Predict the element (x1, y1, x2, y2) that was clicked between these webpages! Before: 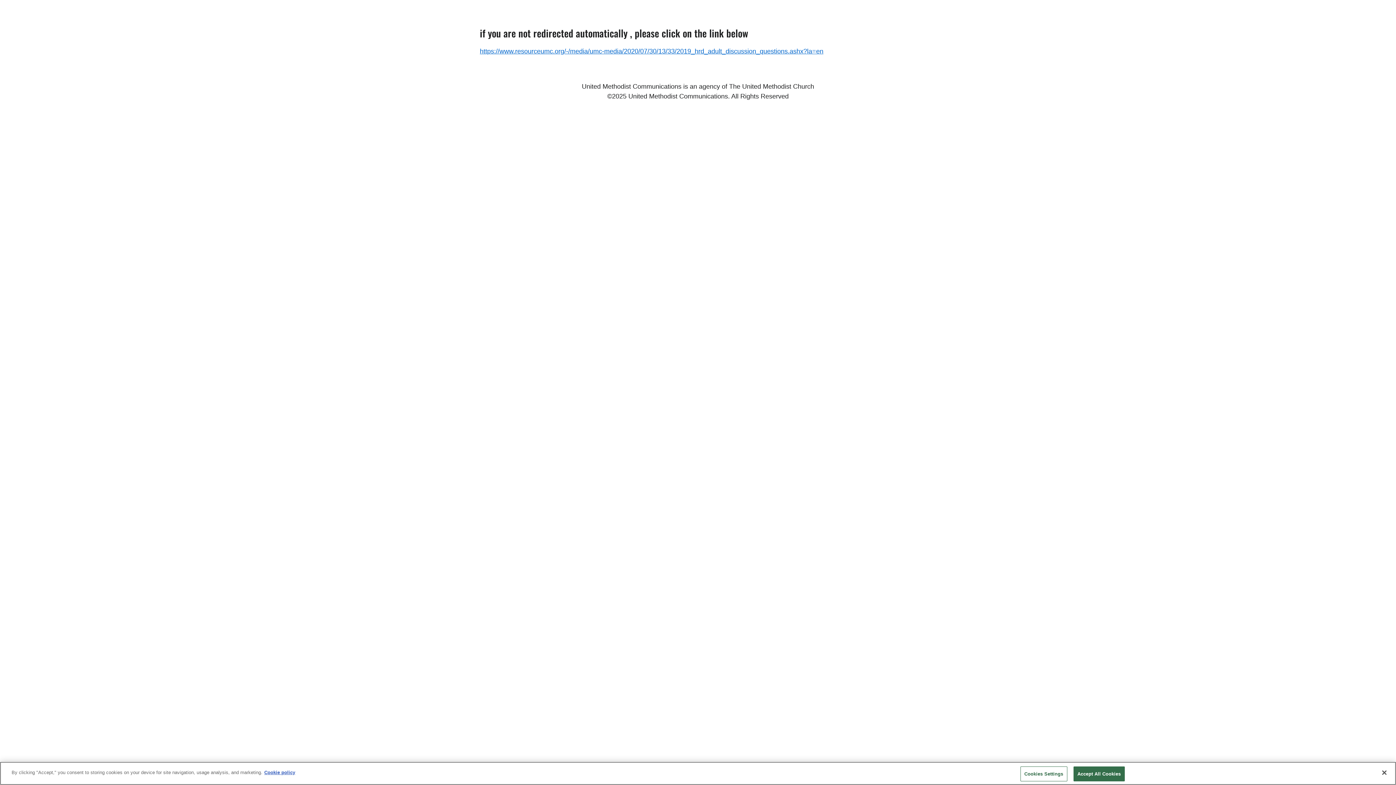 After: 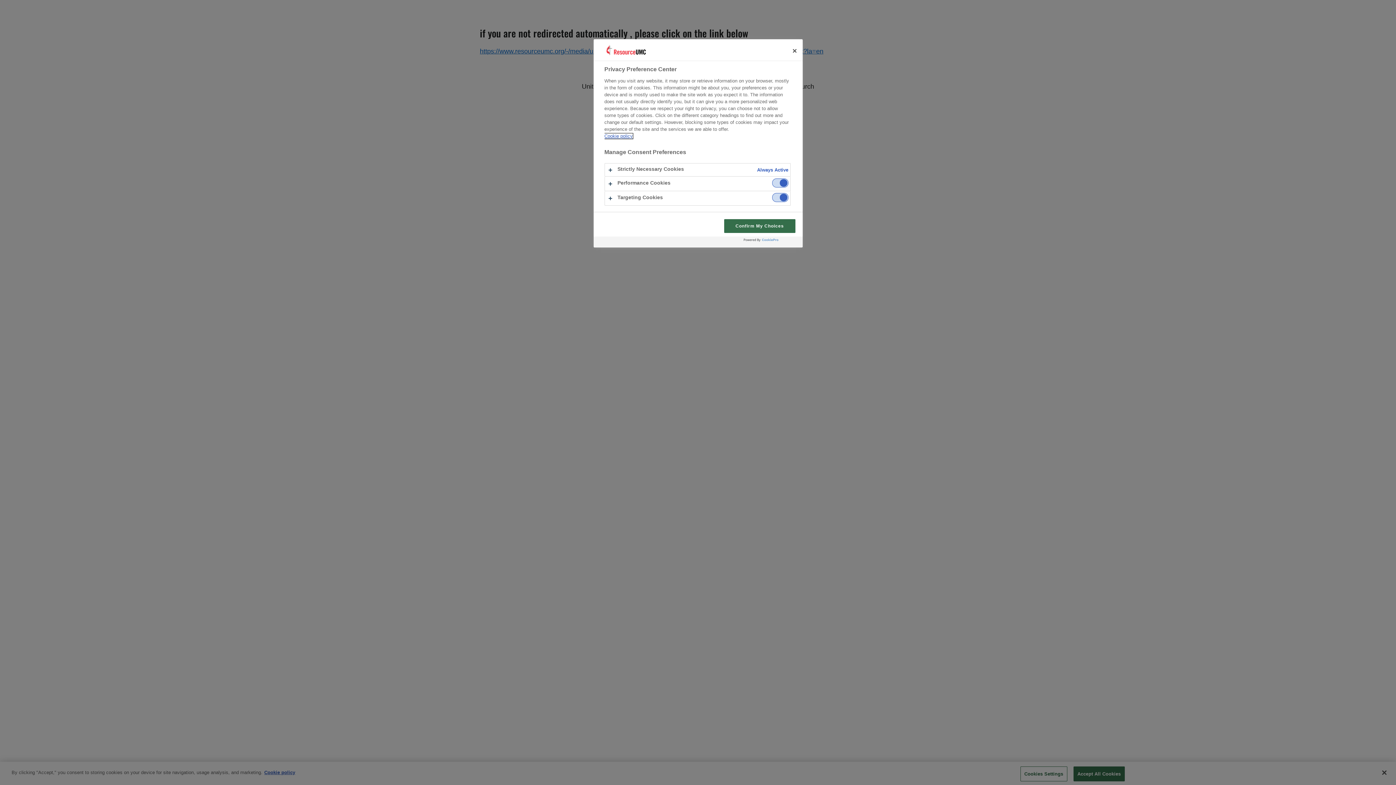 Action: label: Cookies Settings bbox: (1020, 766, 1067, 781)